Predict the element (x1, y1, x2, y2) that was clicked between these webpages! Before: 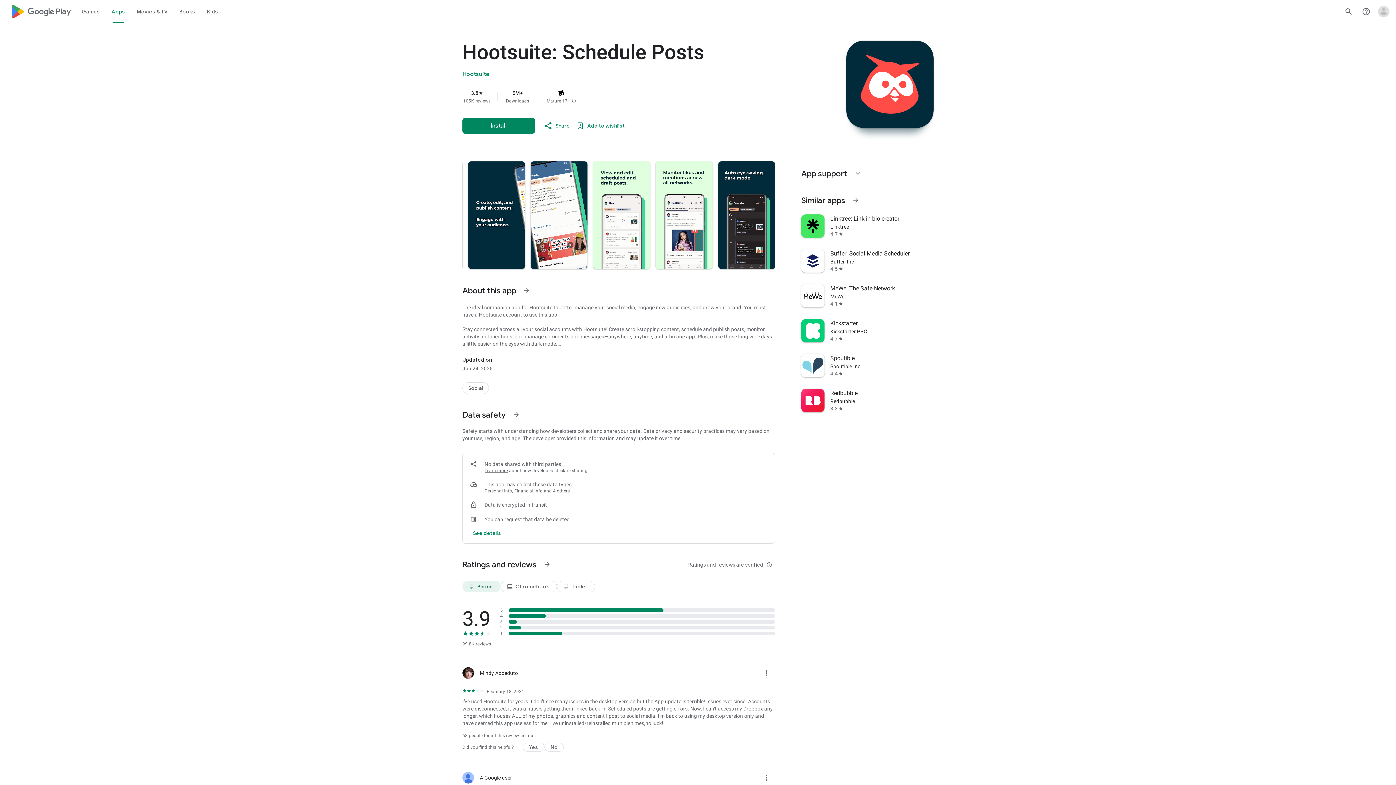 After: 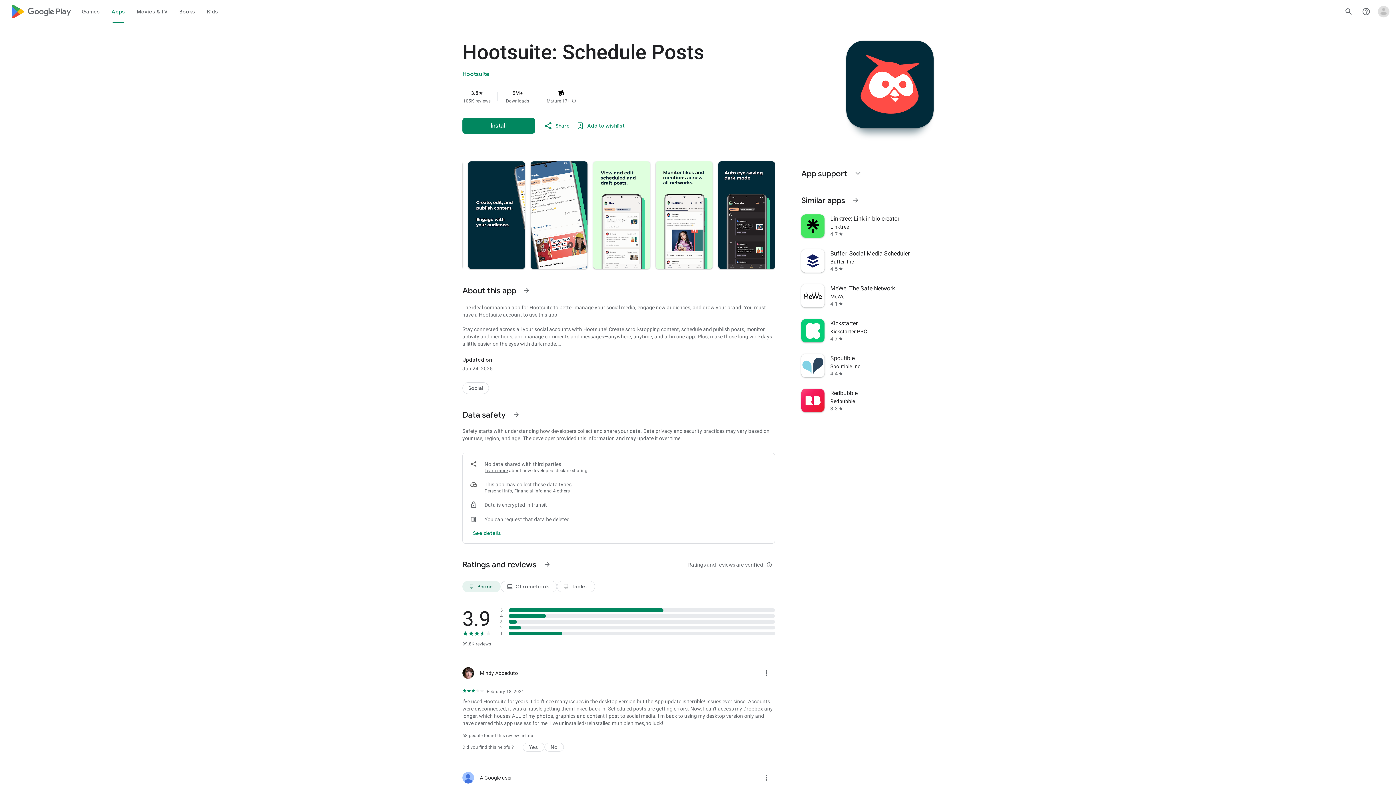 Action: bbox: (484, 468, 508, 473) label: Learn more